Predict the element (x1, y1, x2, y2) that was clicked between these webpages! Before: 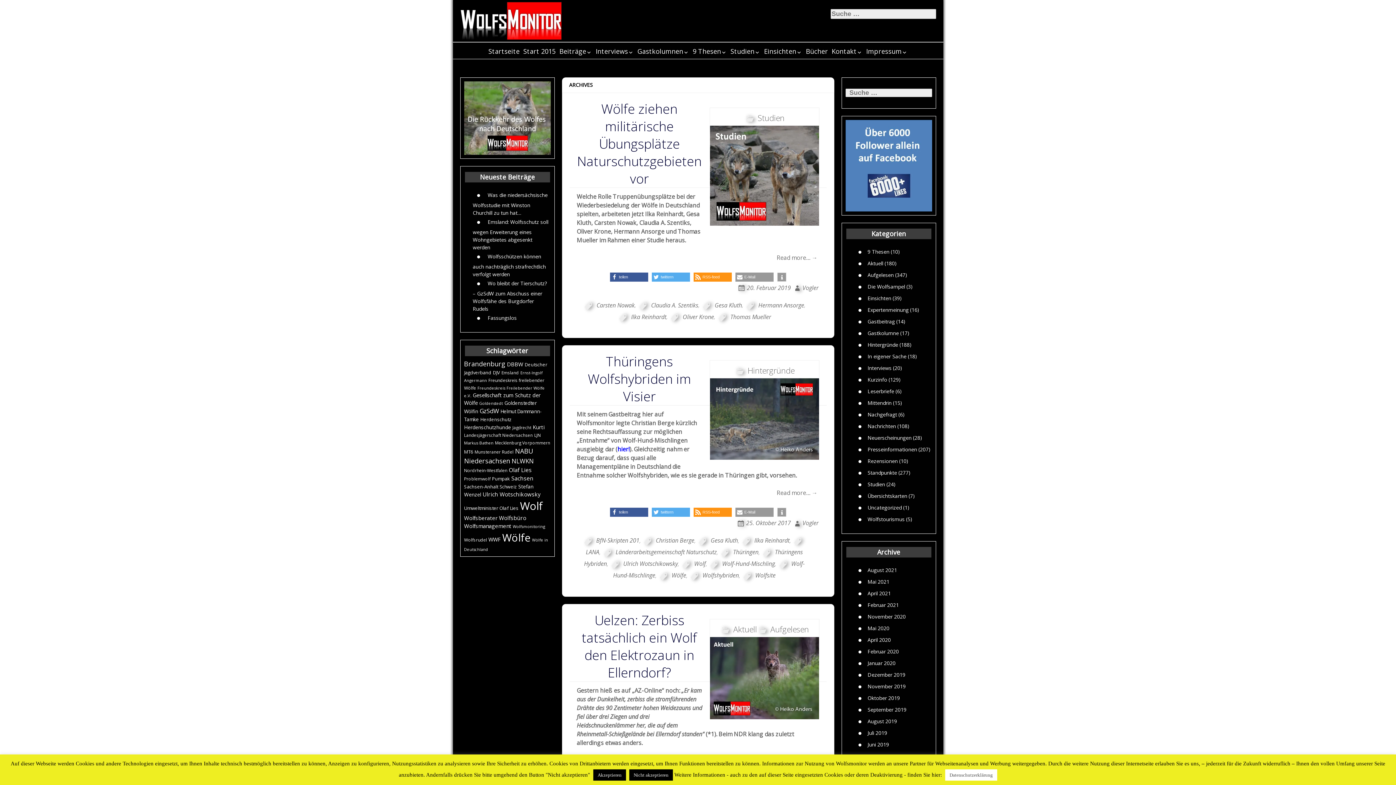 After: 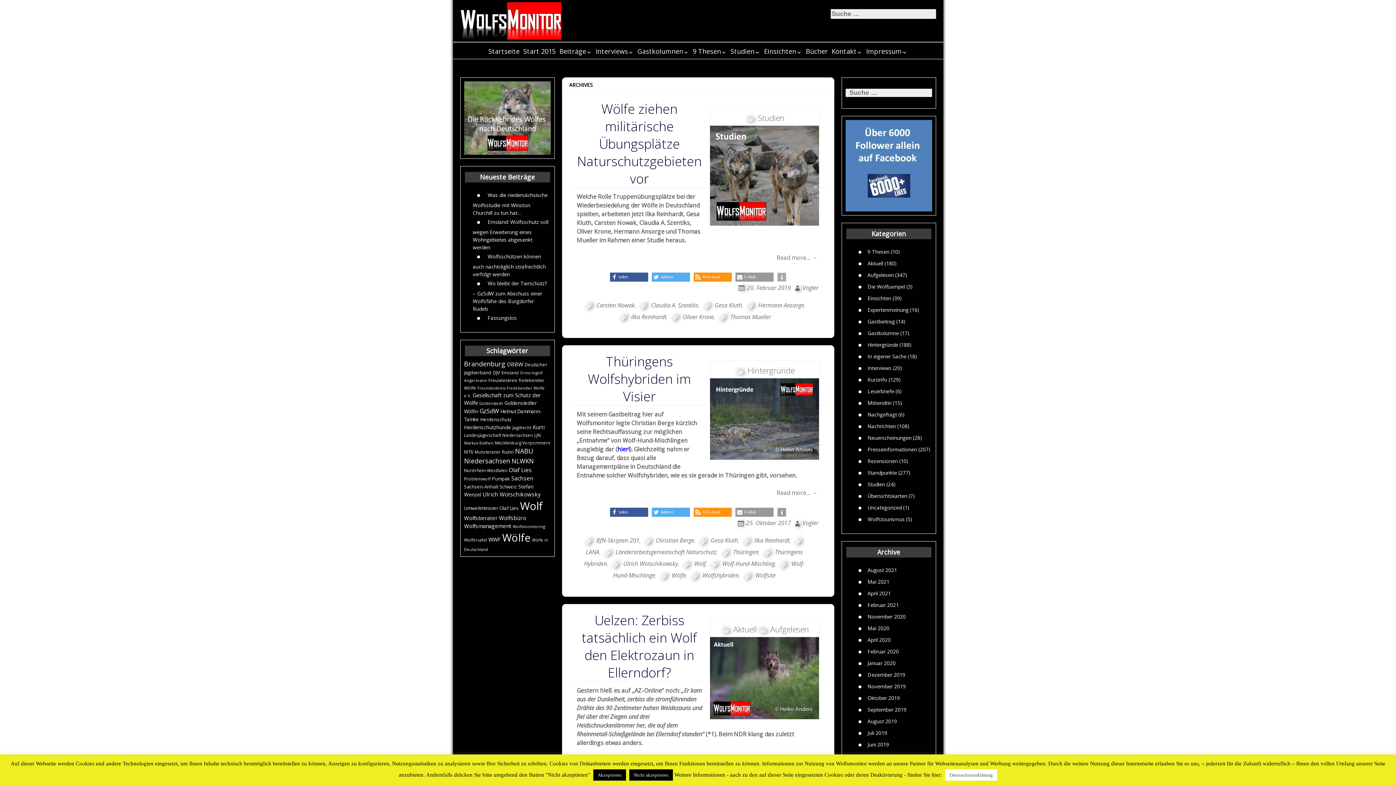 Action: bbox: (777, 272, 786, 281) label: Weitere Informationen